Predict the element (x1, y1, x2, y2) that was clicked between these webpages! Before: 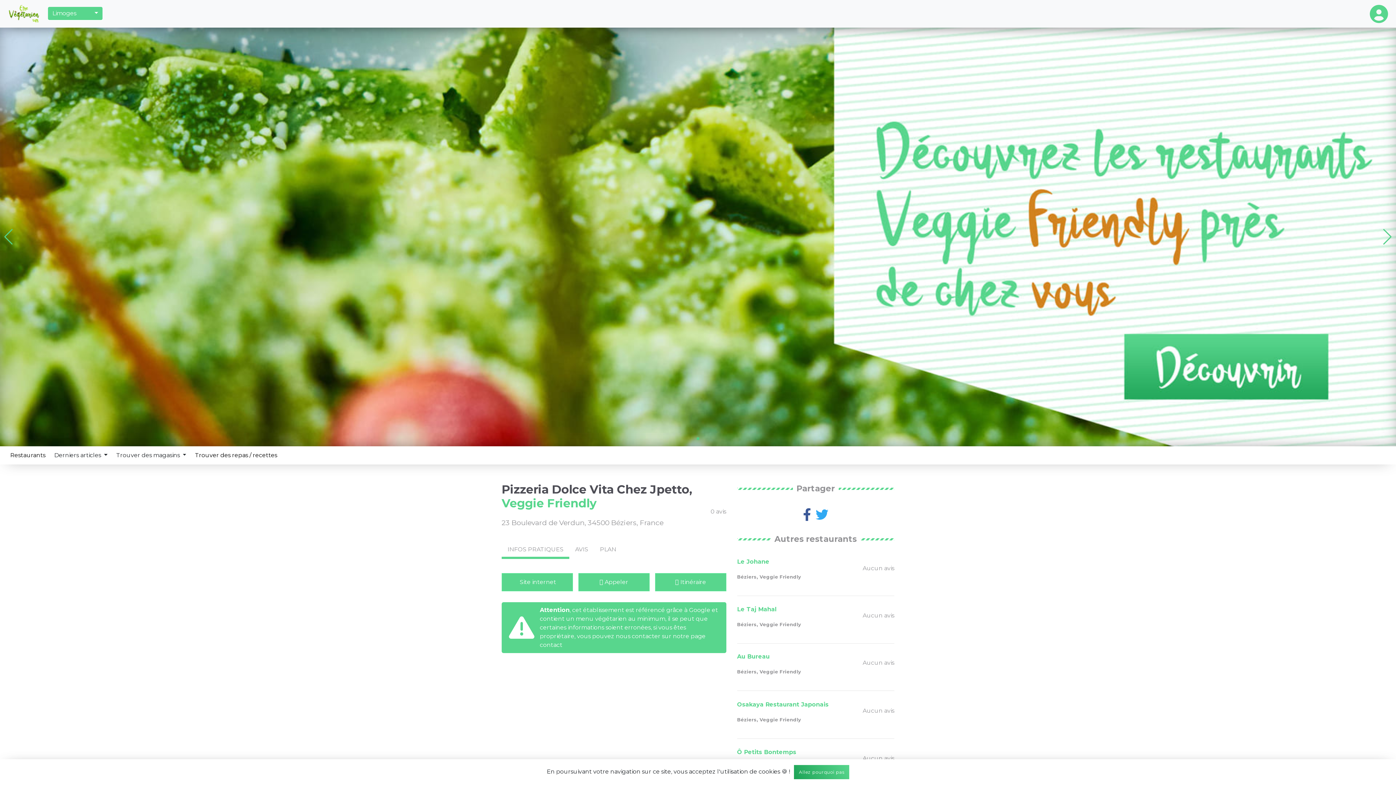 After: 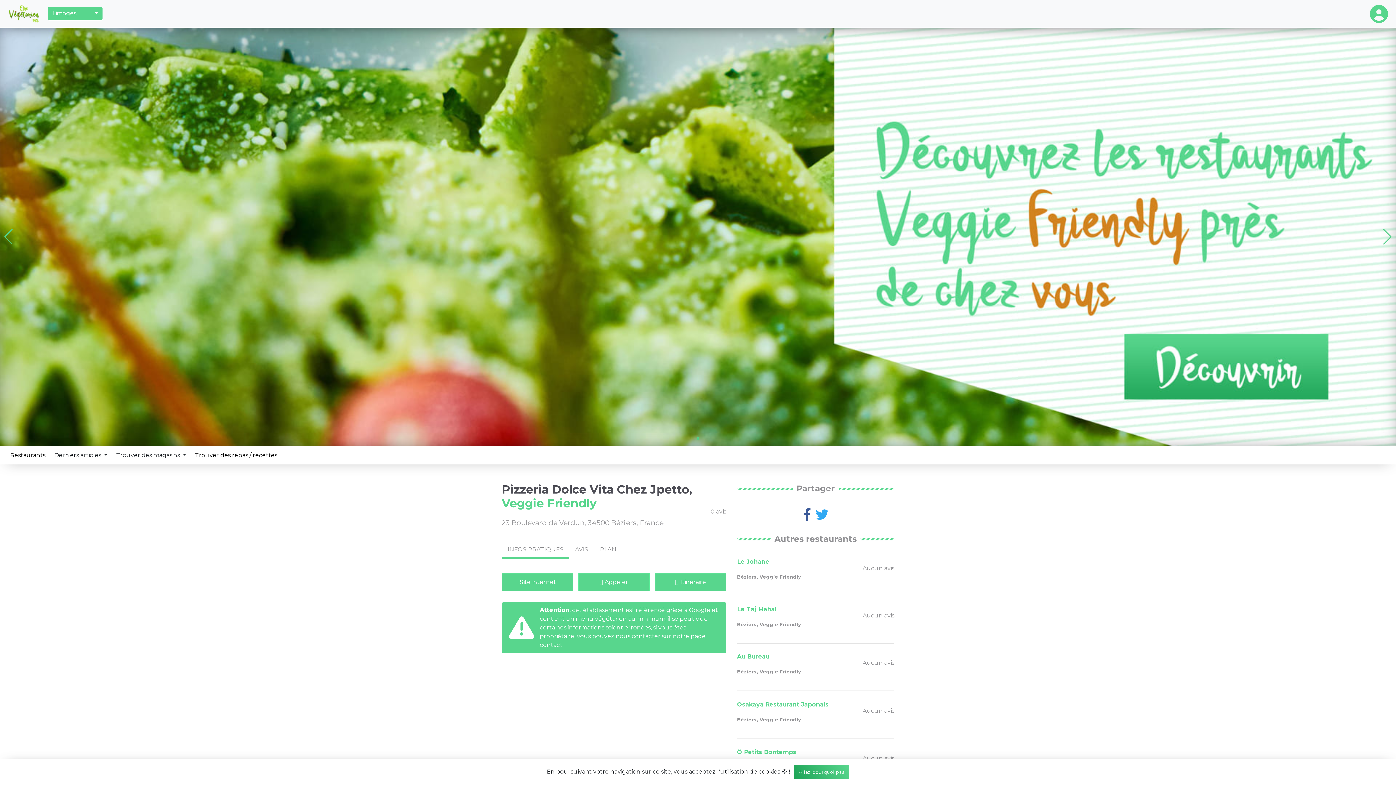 Action: bbox: (501, 542, 569, 559) label: INFOS PRATIQUES